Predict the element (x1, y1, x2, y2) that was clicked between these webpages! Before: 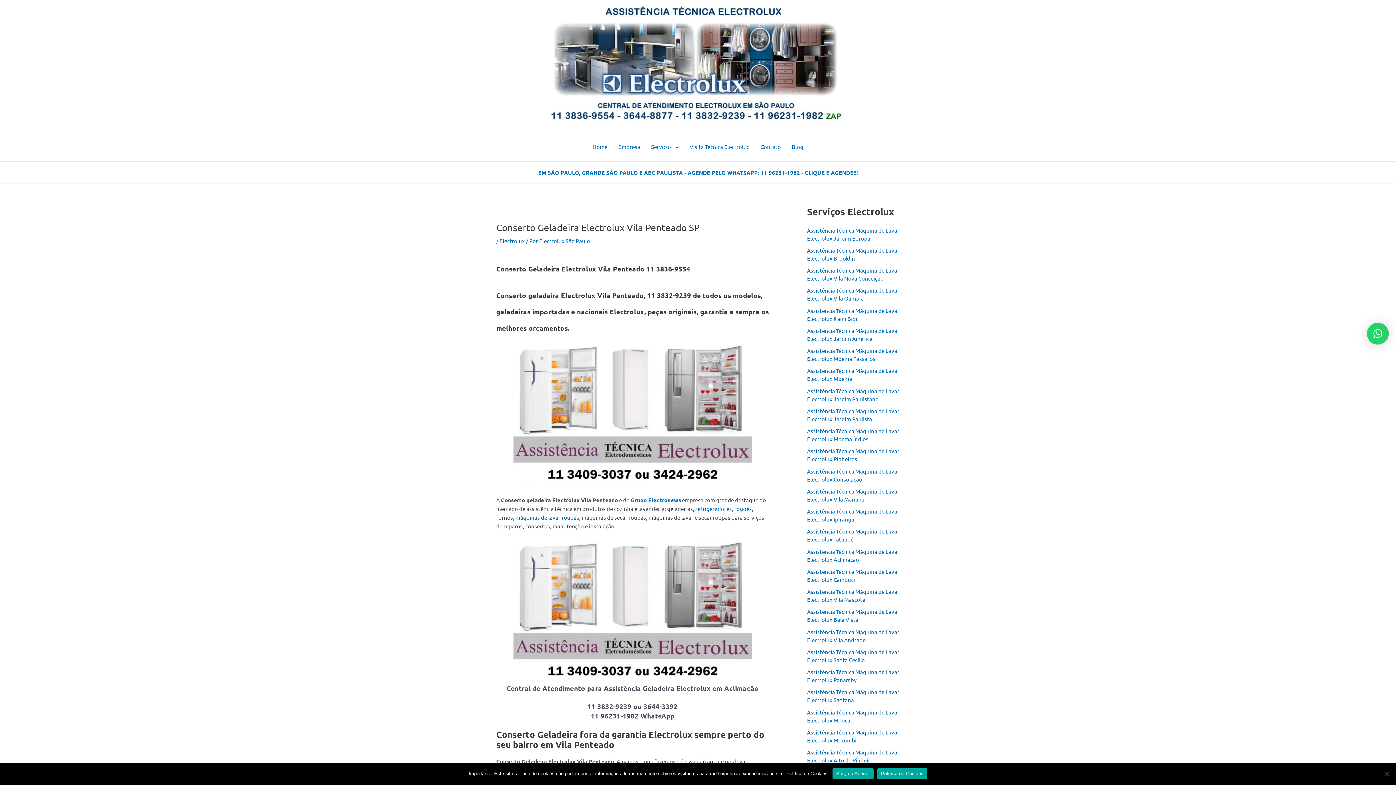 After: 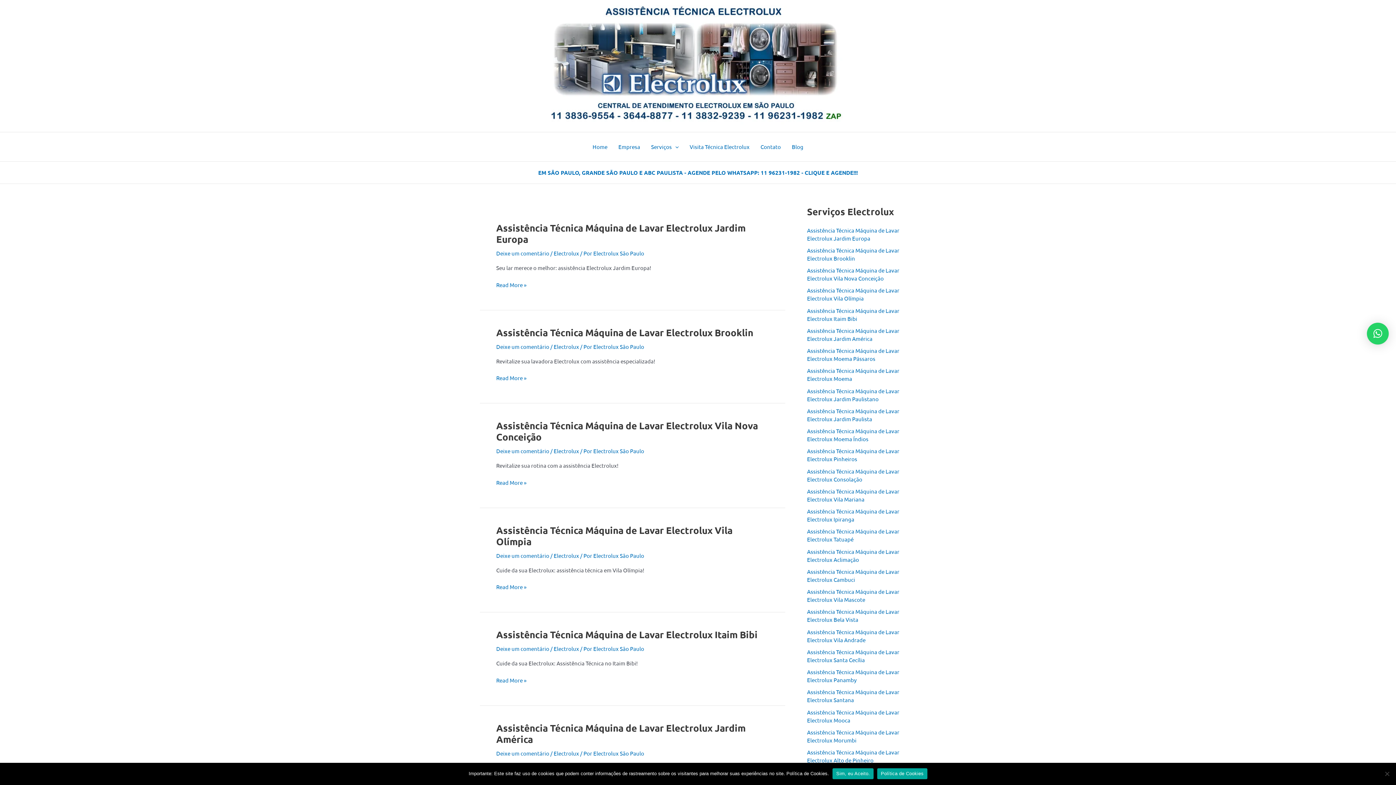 Action: label: Blog bbox: (786, 132, 809, 161)